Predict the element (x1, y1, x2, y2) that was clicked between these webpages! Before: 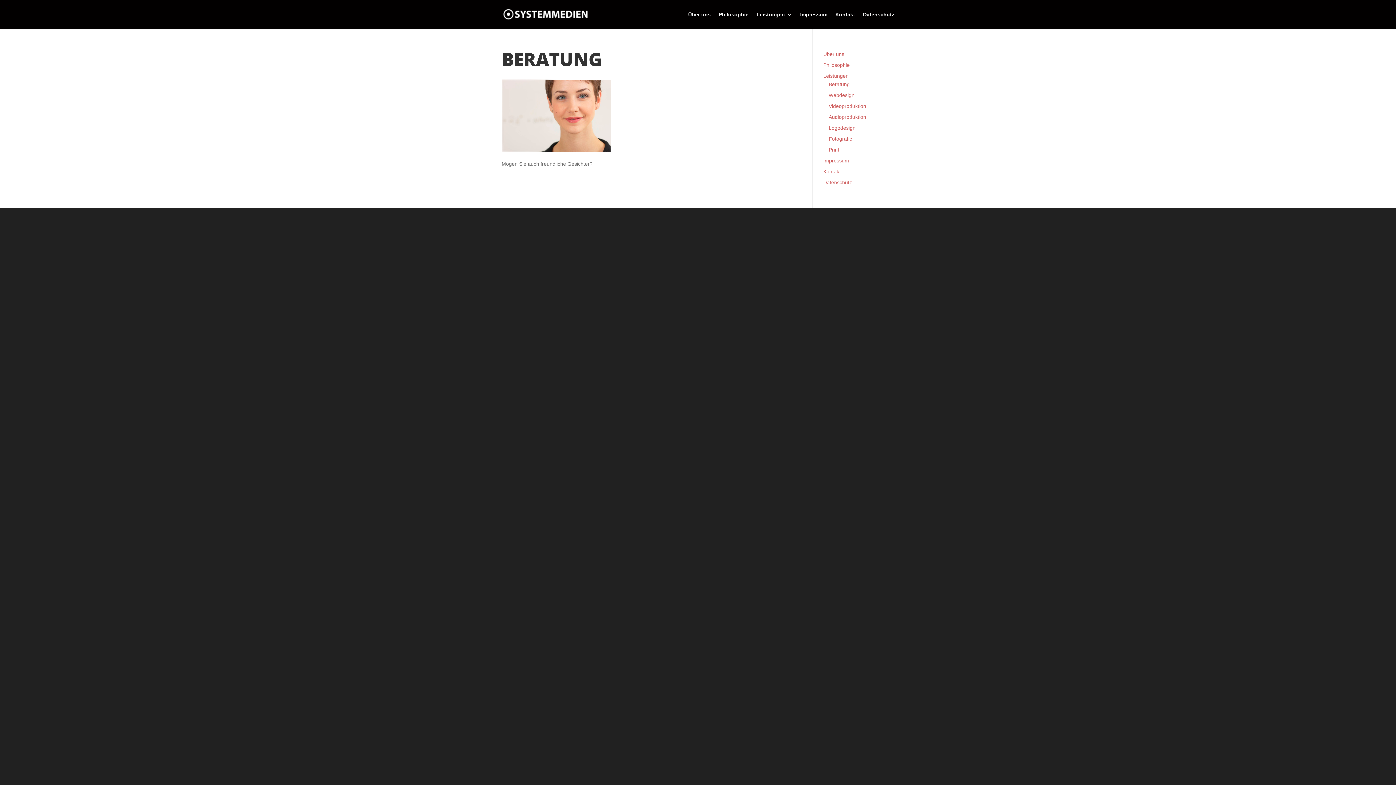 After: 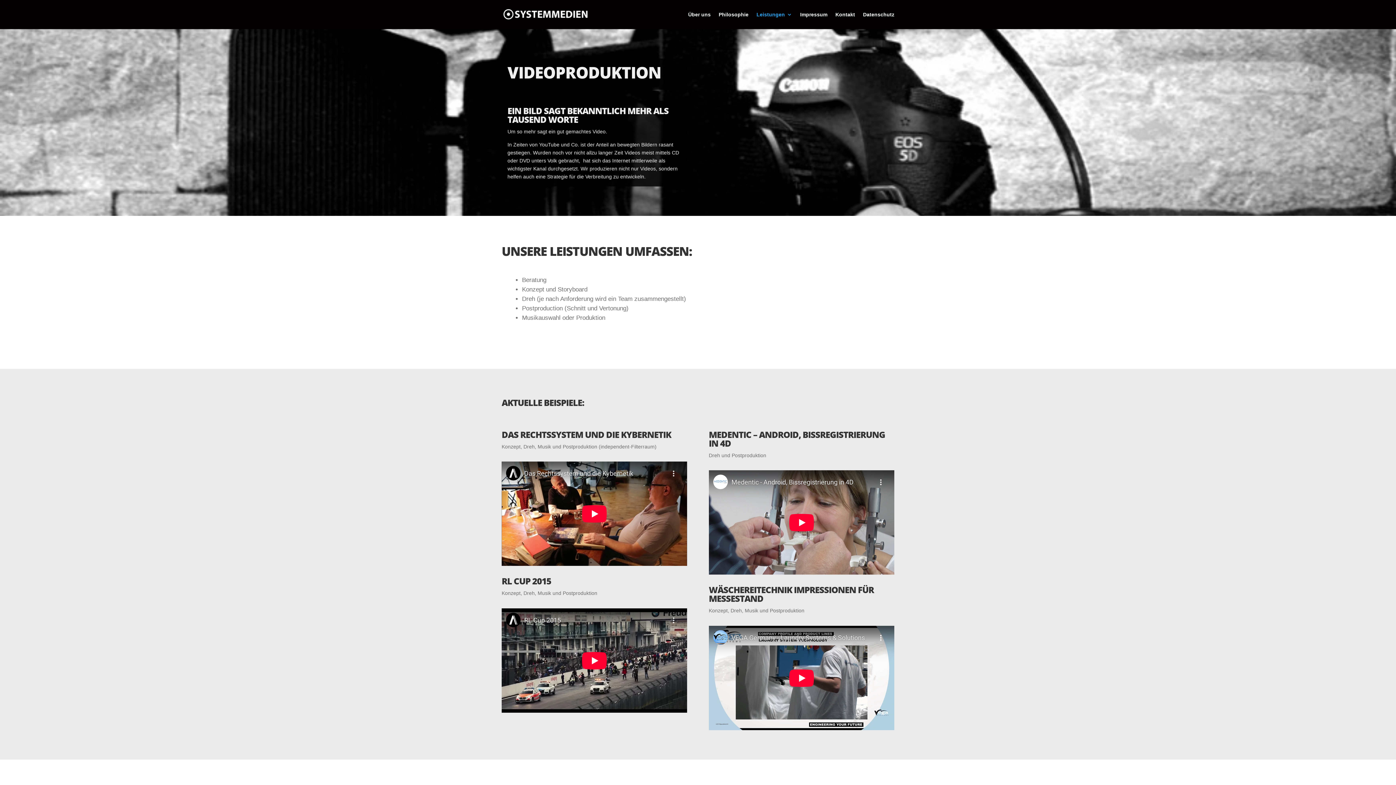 Action: bbox: (828, 103, 866, 109) label: Videoproduktion